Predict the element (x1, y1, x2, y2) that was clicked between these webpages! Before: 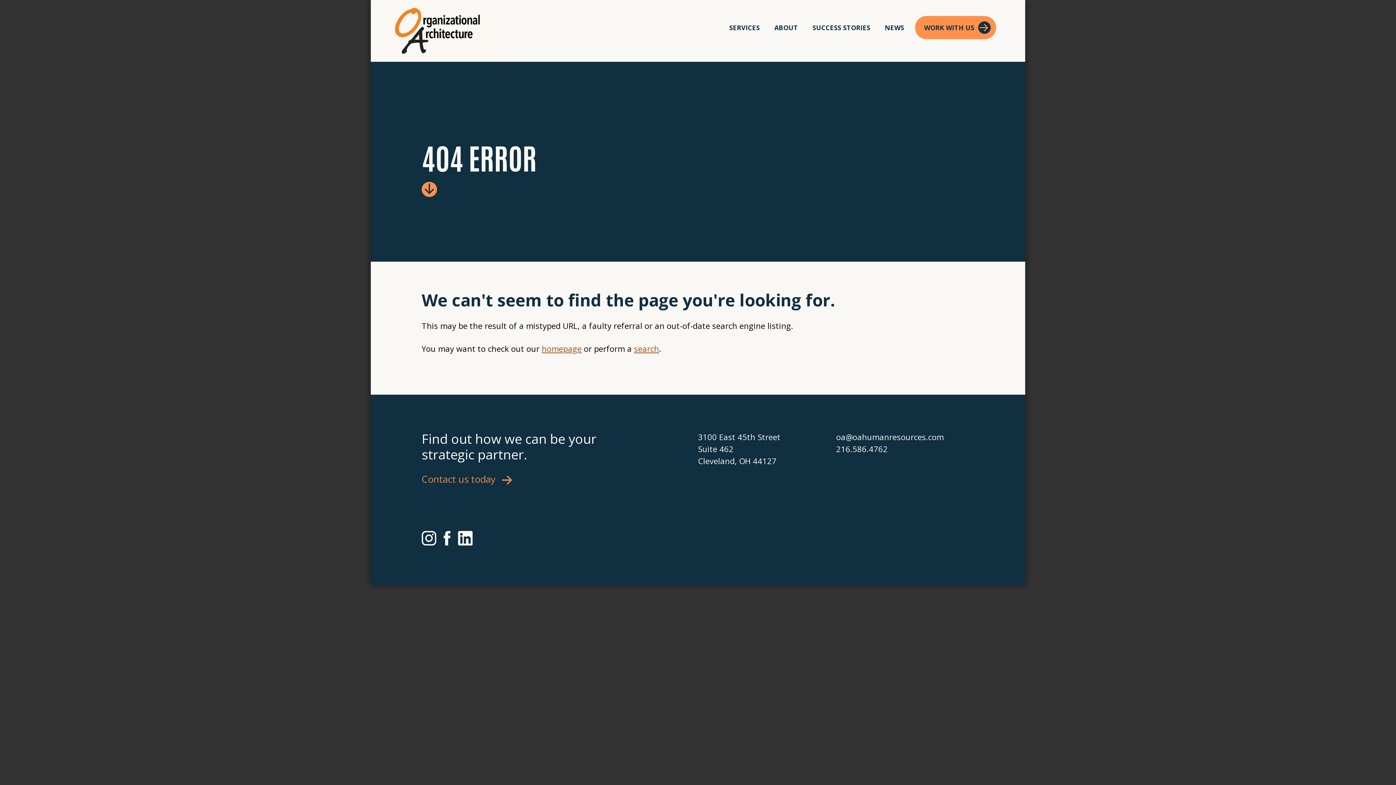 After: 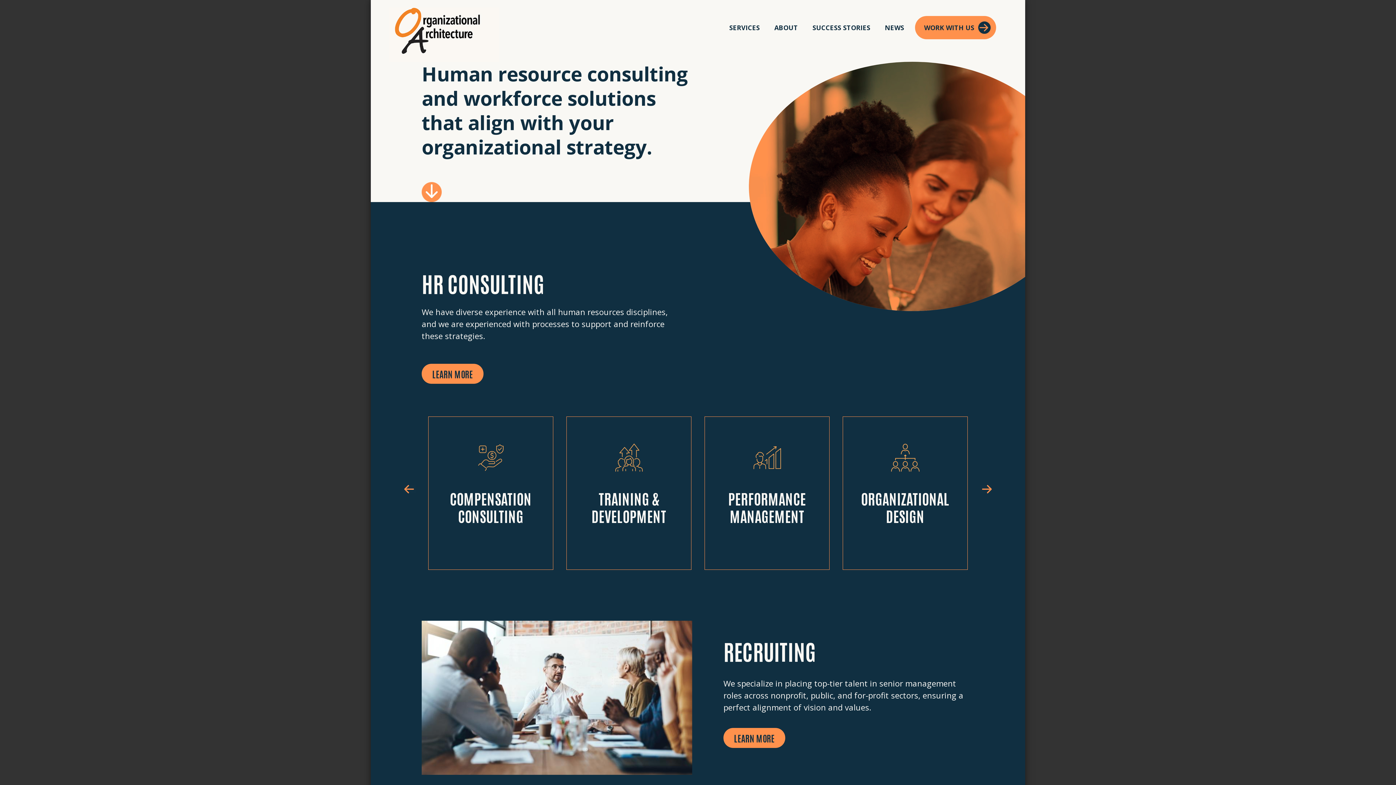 Action: label: homepage bbox: (541, 343, 581, 354)